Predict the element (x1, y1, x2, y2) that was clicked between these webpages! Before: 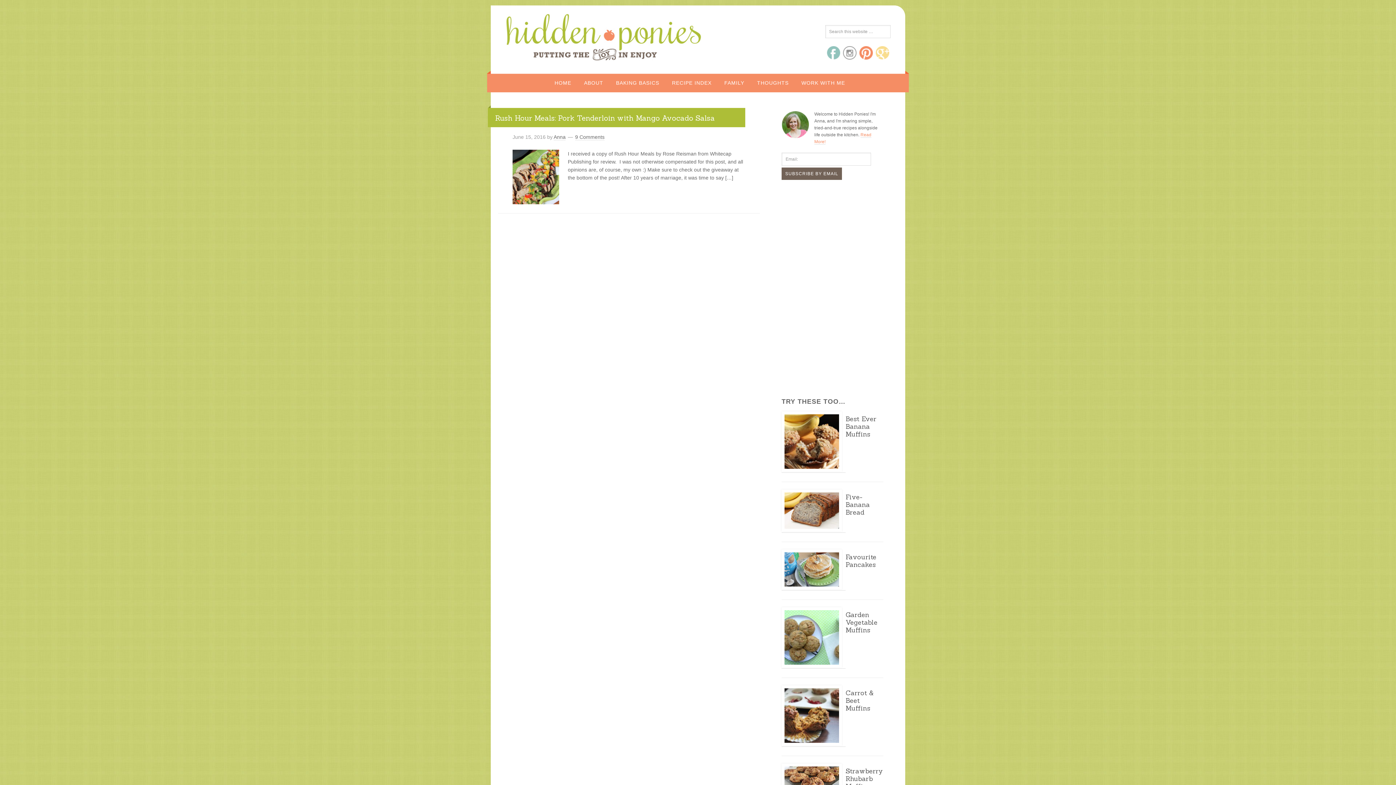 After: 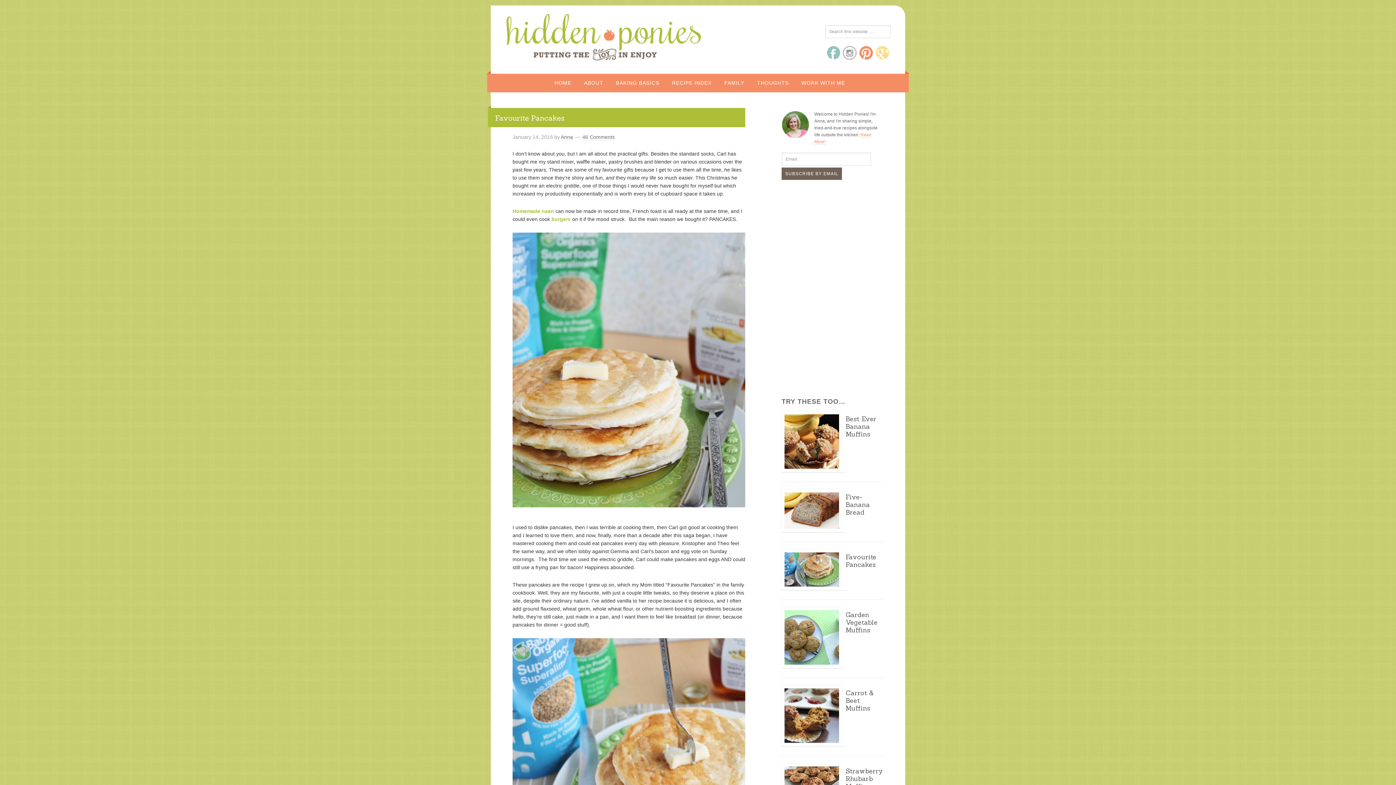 Action: bbox: (781, 549, 845, 590)